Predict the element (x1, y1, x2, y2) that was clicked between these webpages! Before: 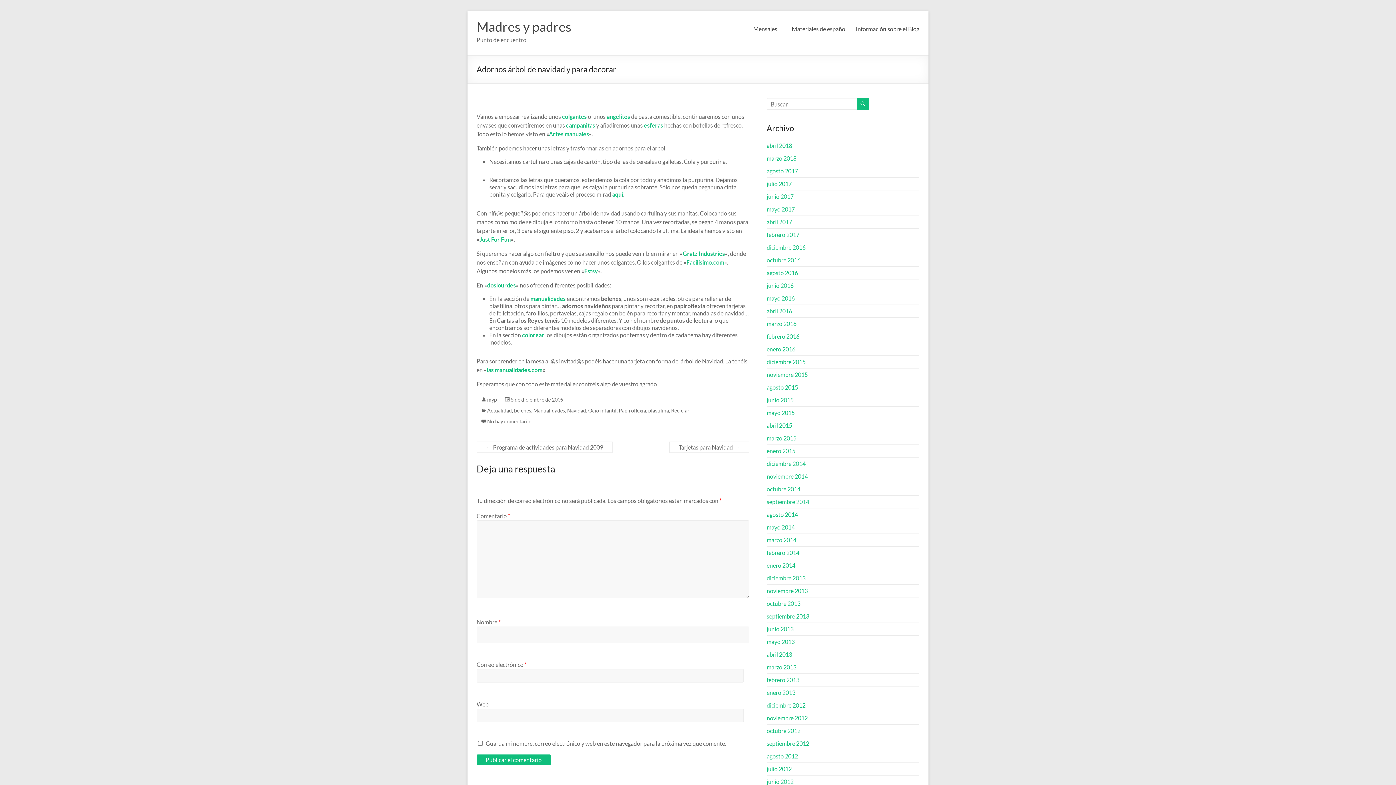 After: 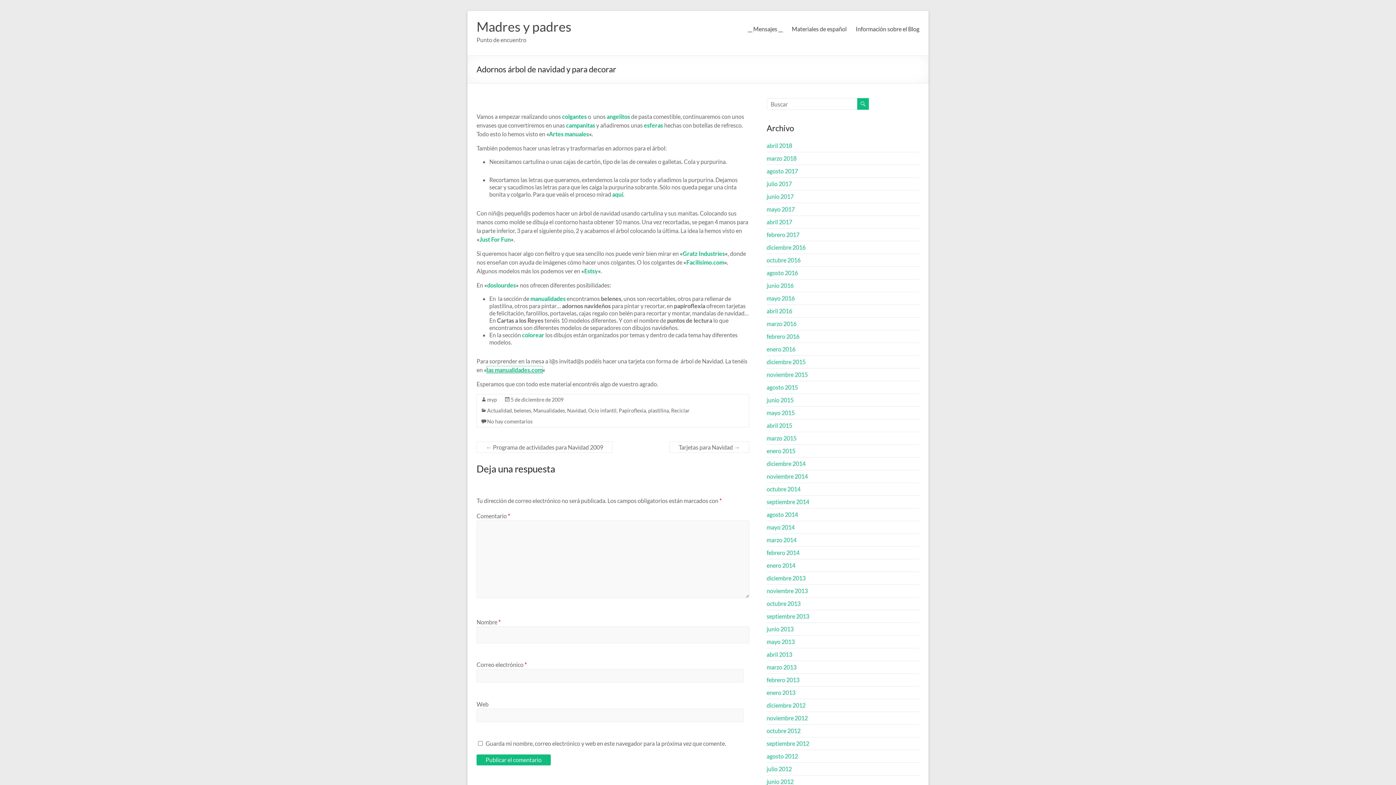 Action: label: las manualidades.com bbox: (486, 366, 542, 373)